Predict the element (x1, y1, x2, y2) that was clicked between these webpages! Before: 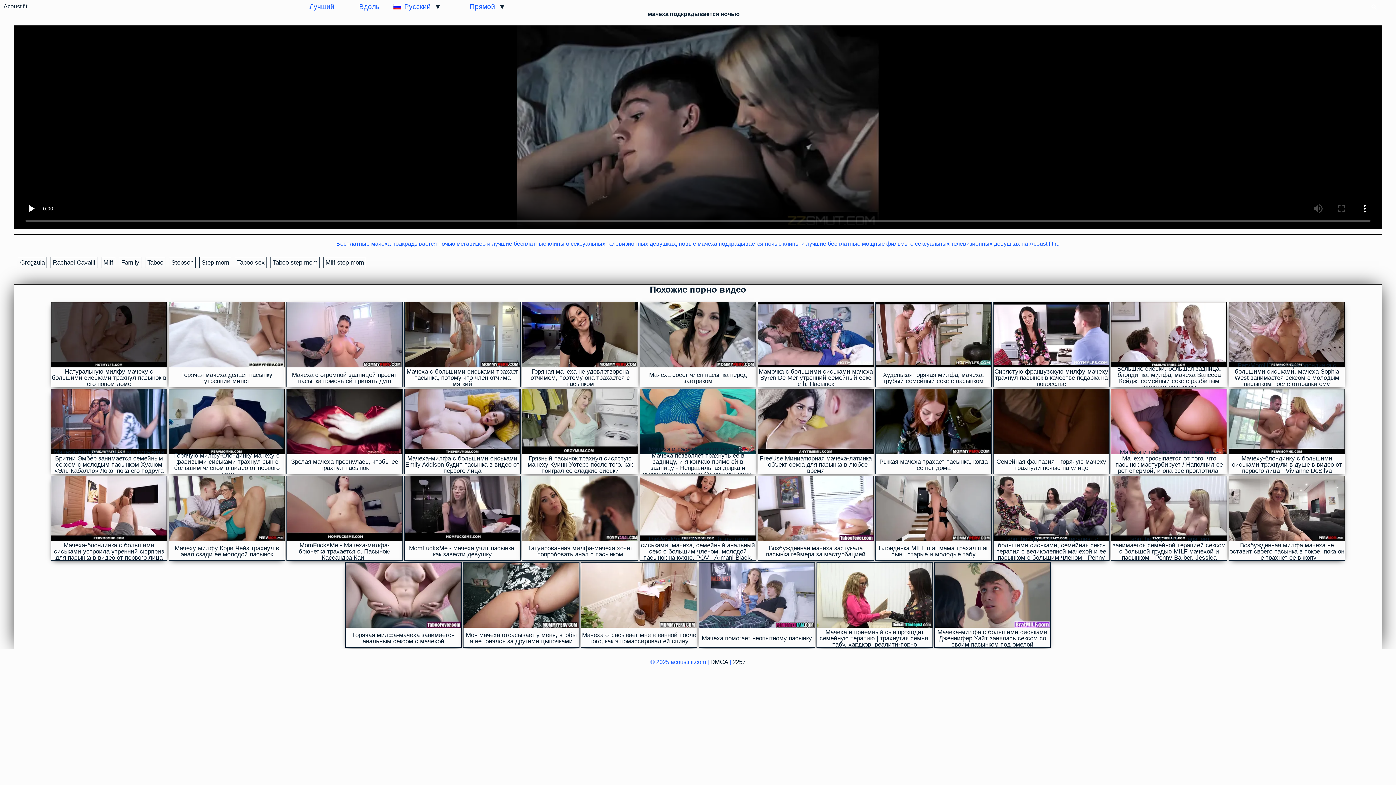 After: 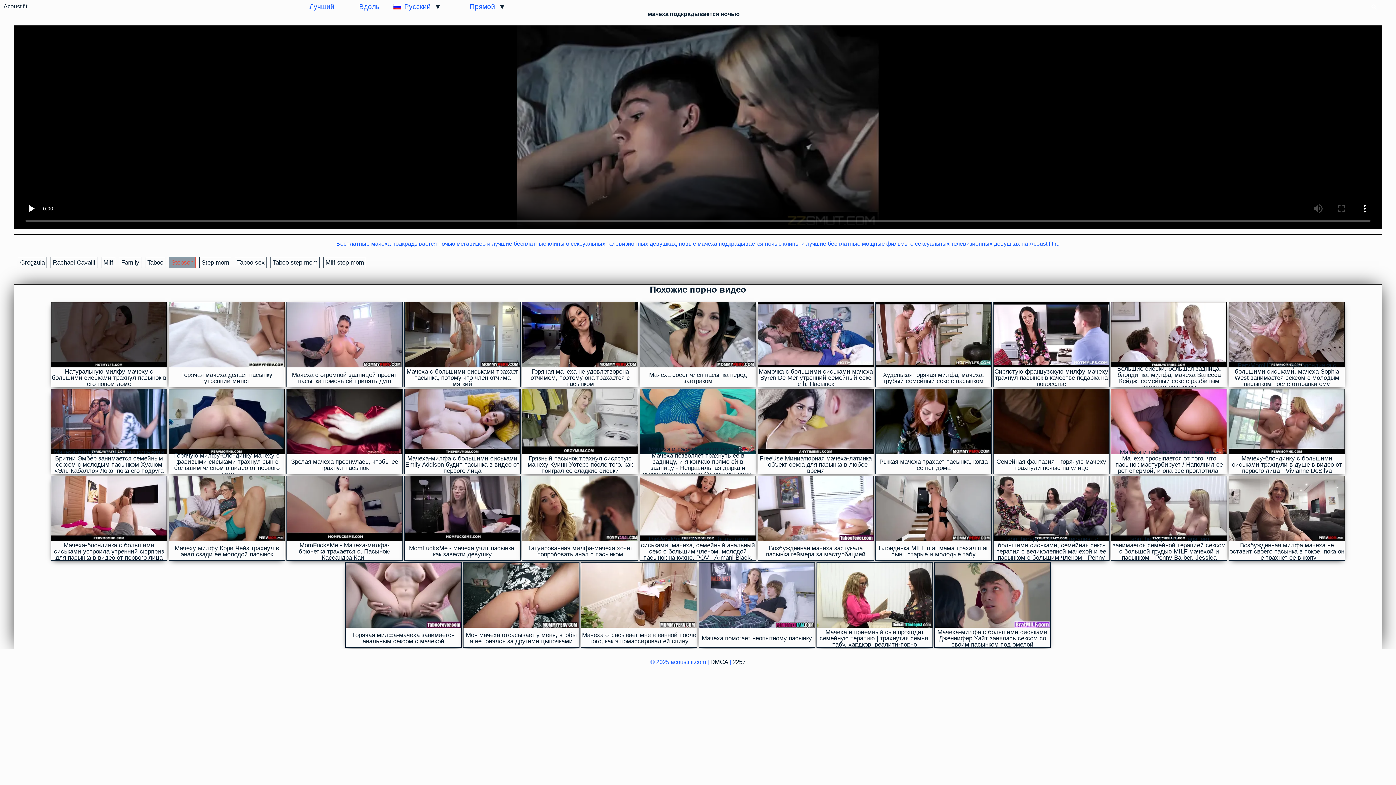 Action: label: Stepson bbox: (169, 257, 195, 268)